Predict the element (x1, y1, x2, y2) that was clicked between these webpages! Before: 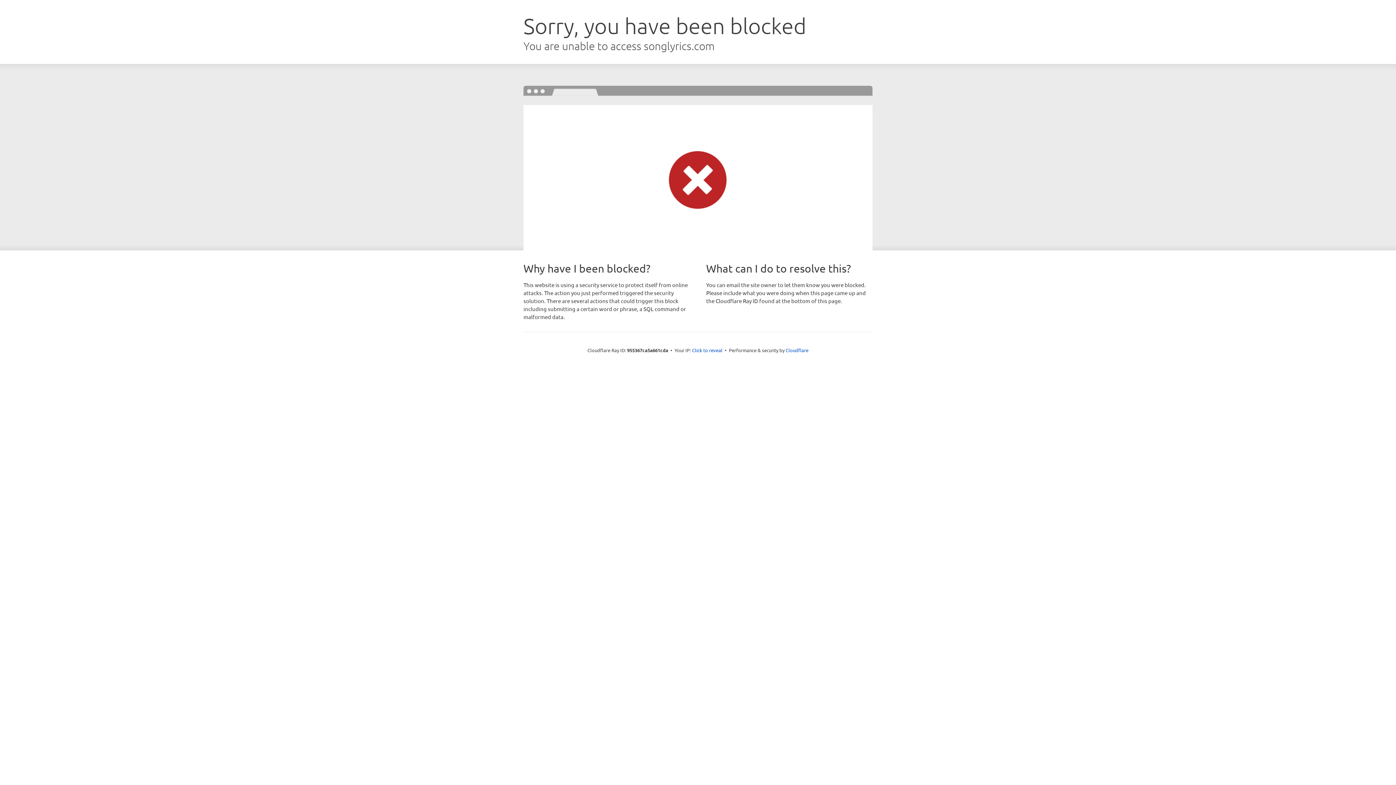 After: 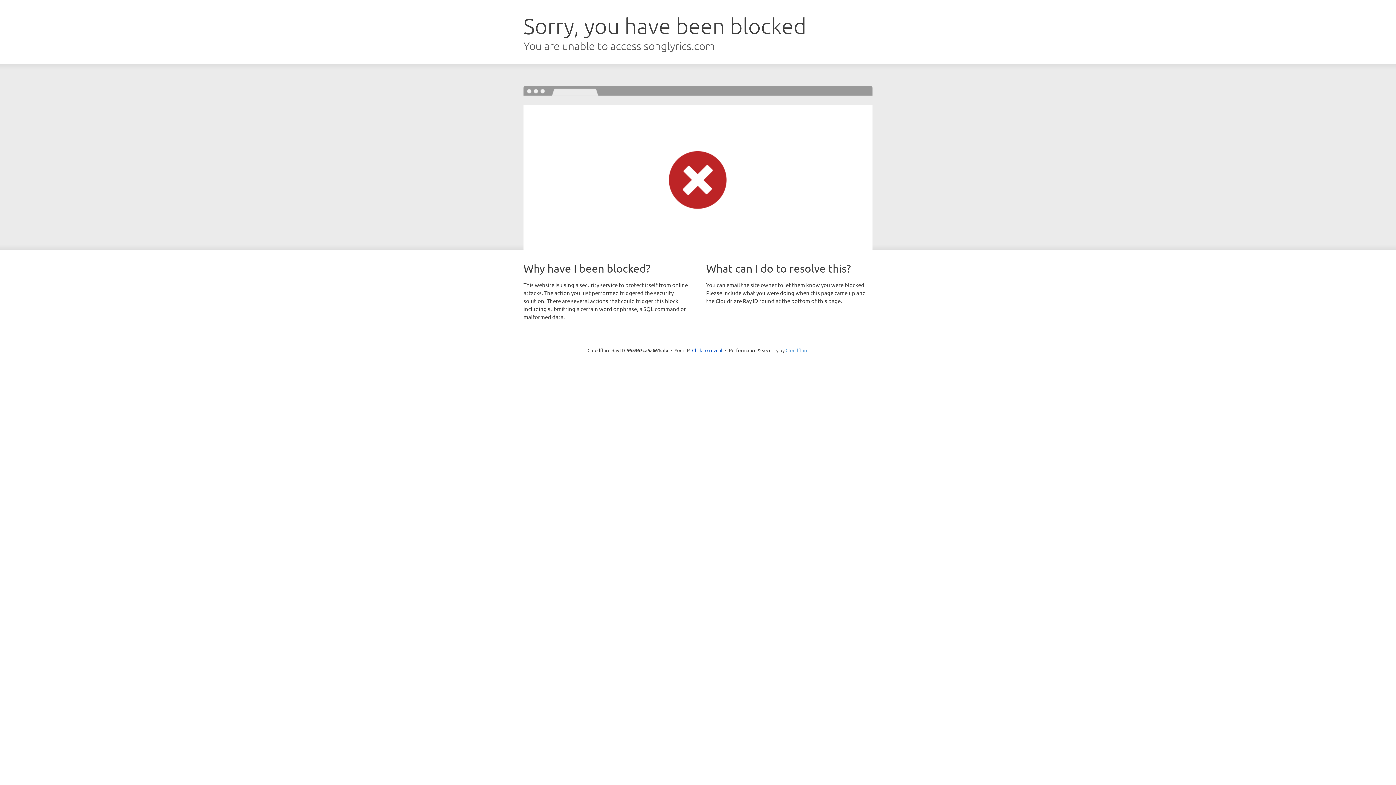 Action: label: Cloudflare bbox: (785, 347, 808, 353)